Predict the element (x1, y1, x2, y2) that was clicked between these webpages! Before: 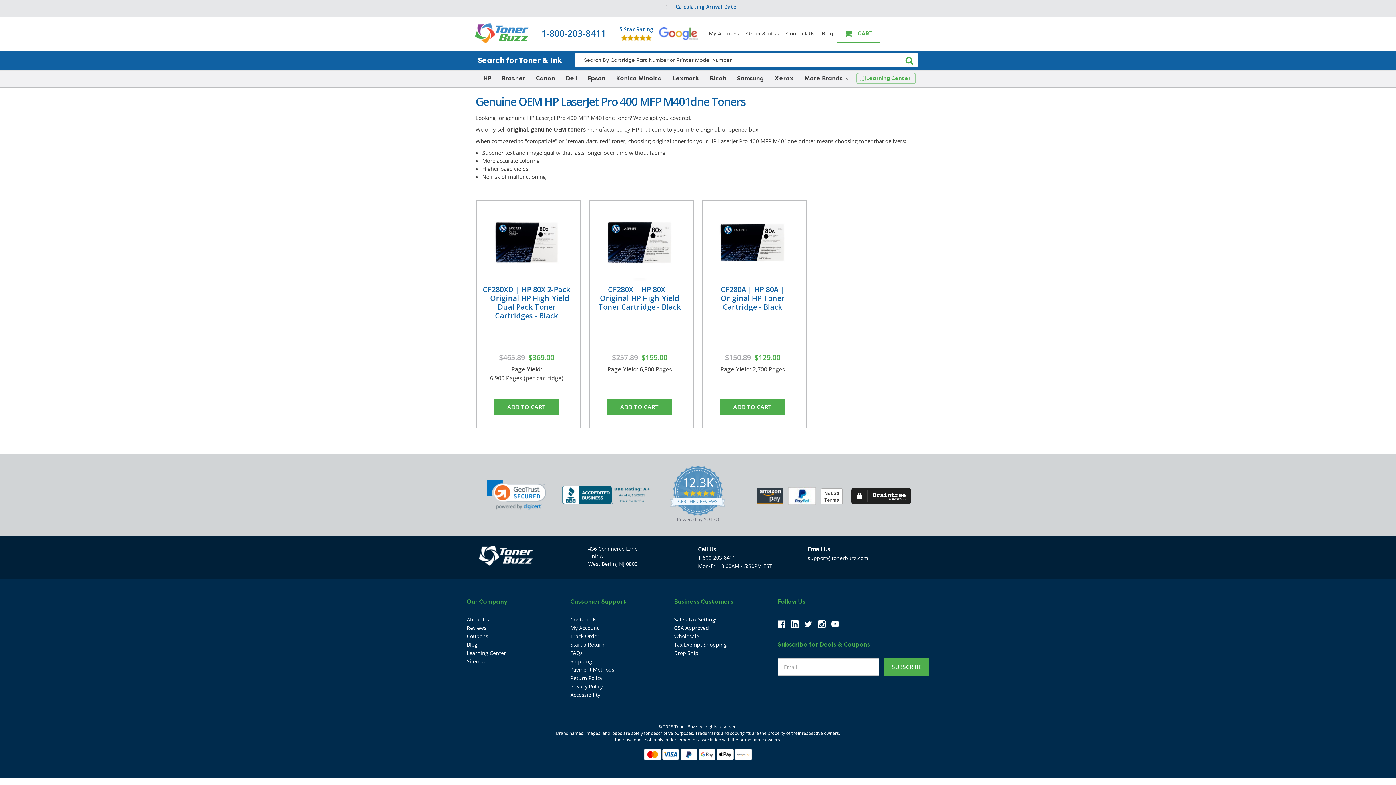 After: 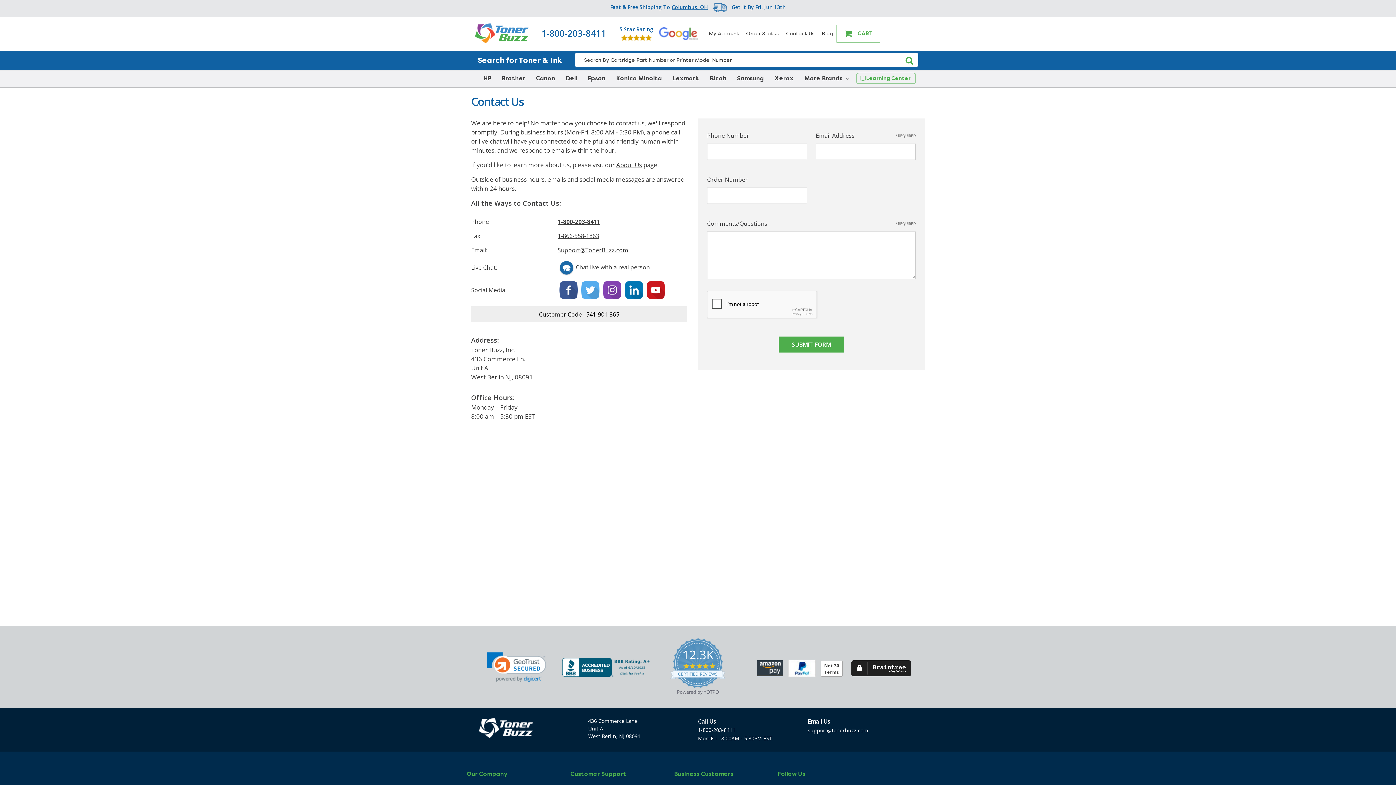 Action: bbox: (570, 616, 596, 623) label: Contact Us